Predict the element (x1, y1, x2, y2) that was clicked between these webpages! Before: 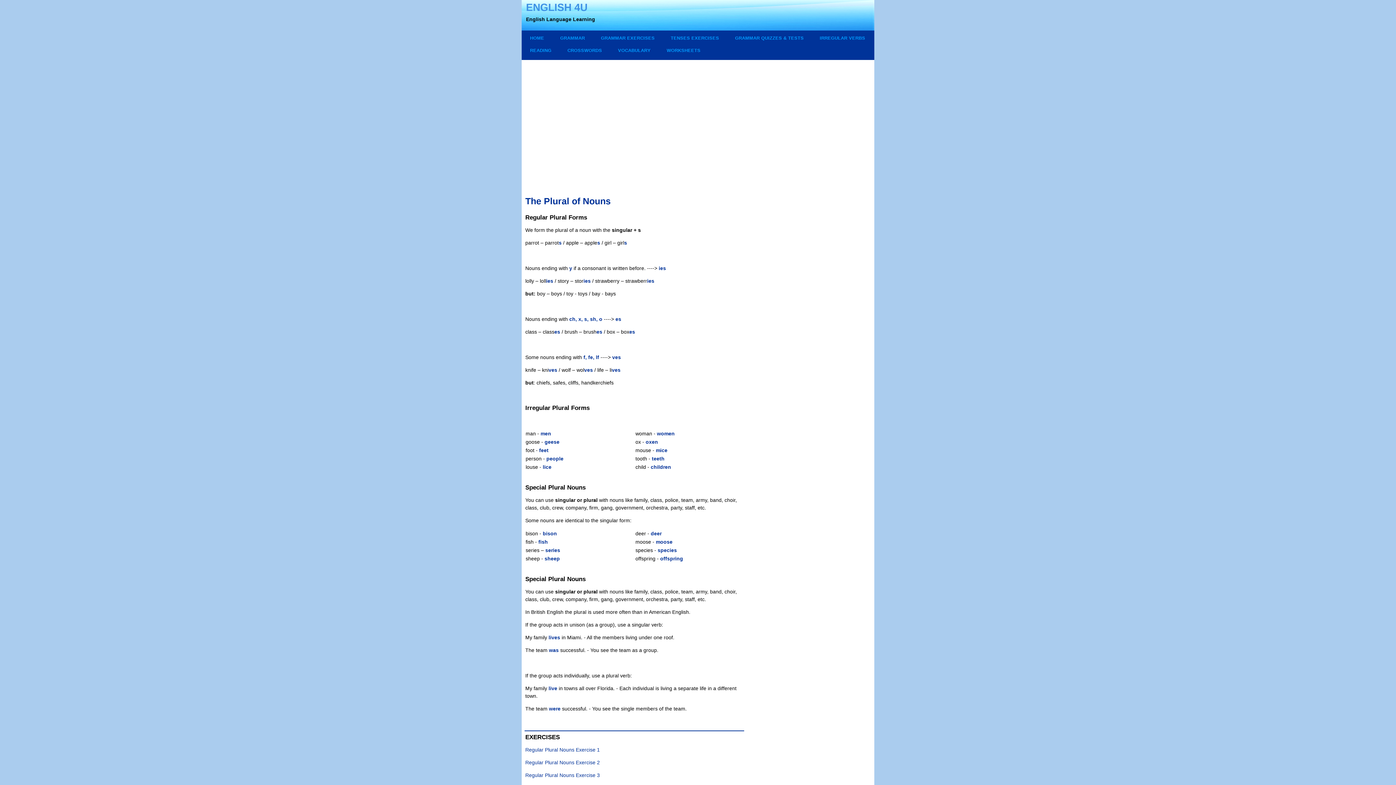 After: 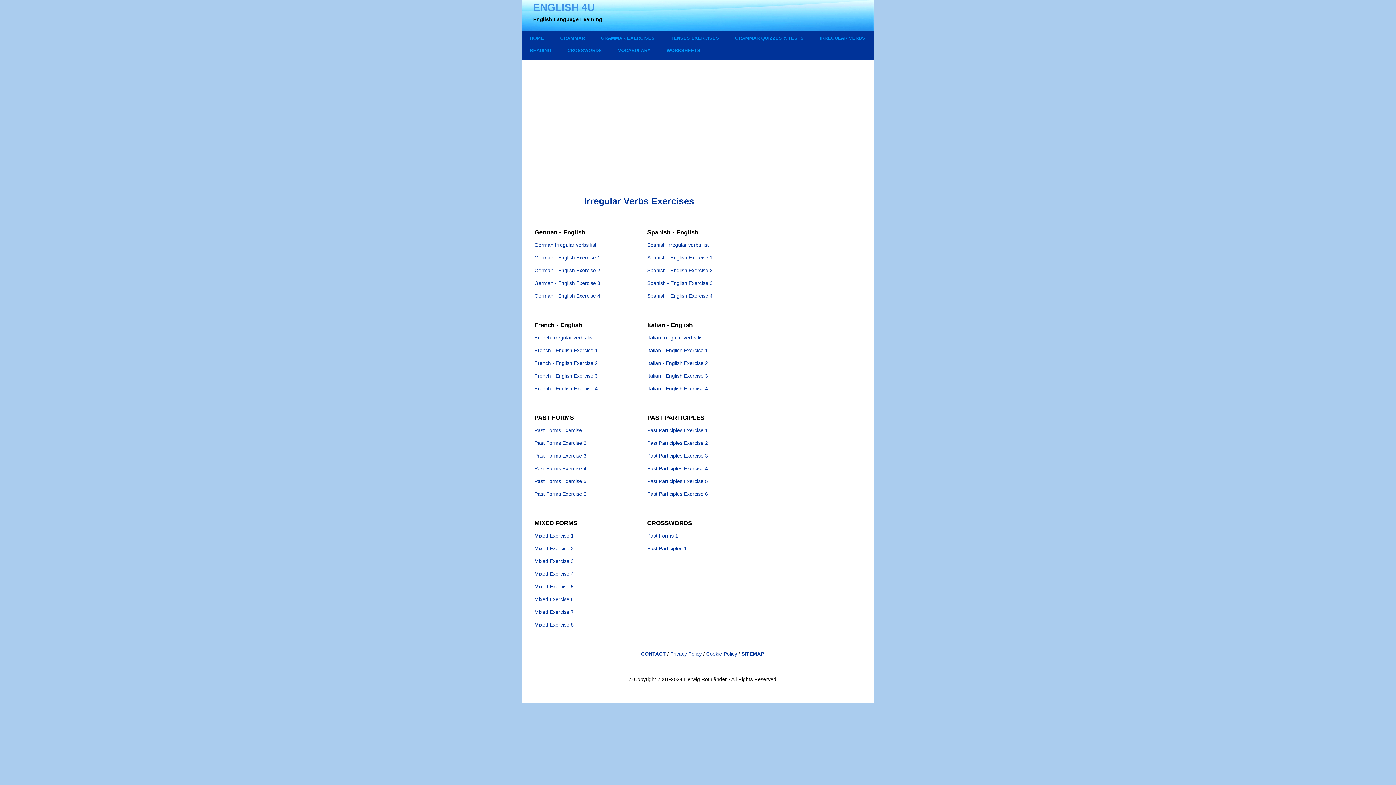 Action: label: IRREGULAR VERBS bbox: (812, 32, 872, 44)